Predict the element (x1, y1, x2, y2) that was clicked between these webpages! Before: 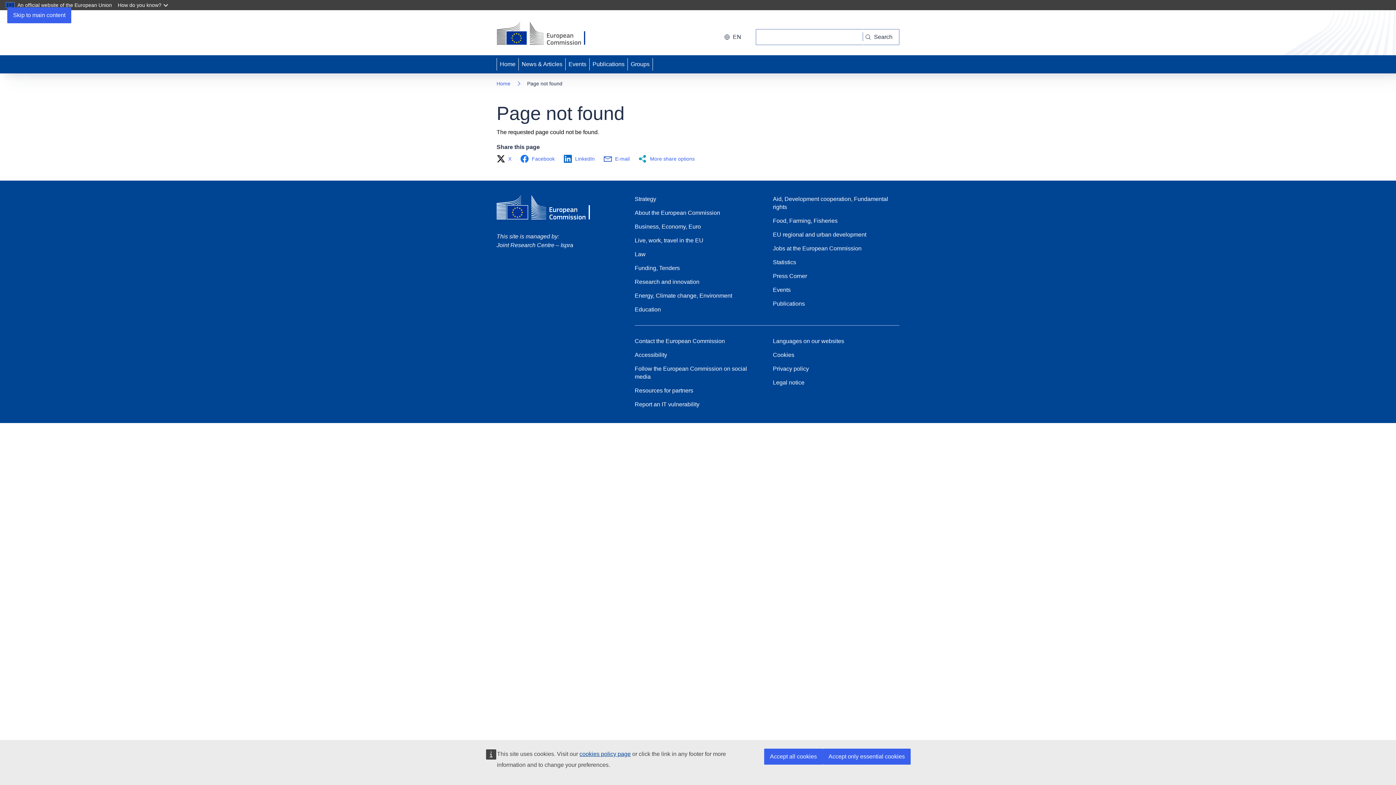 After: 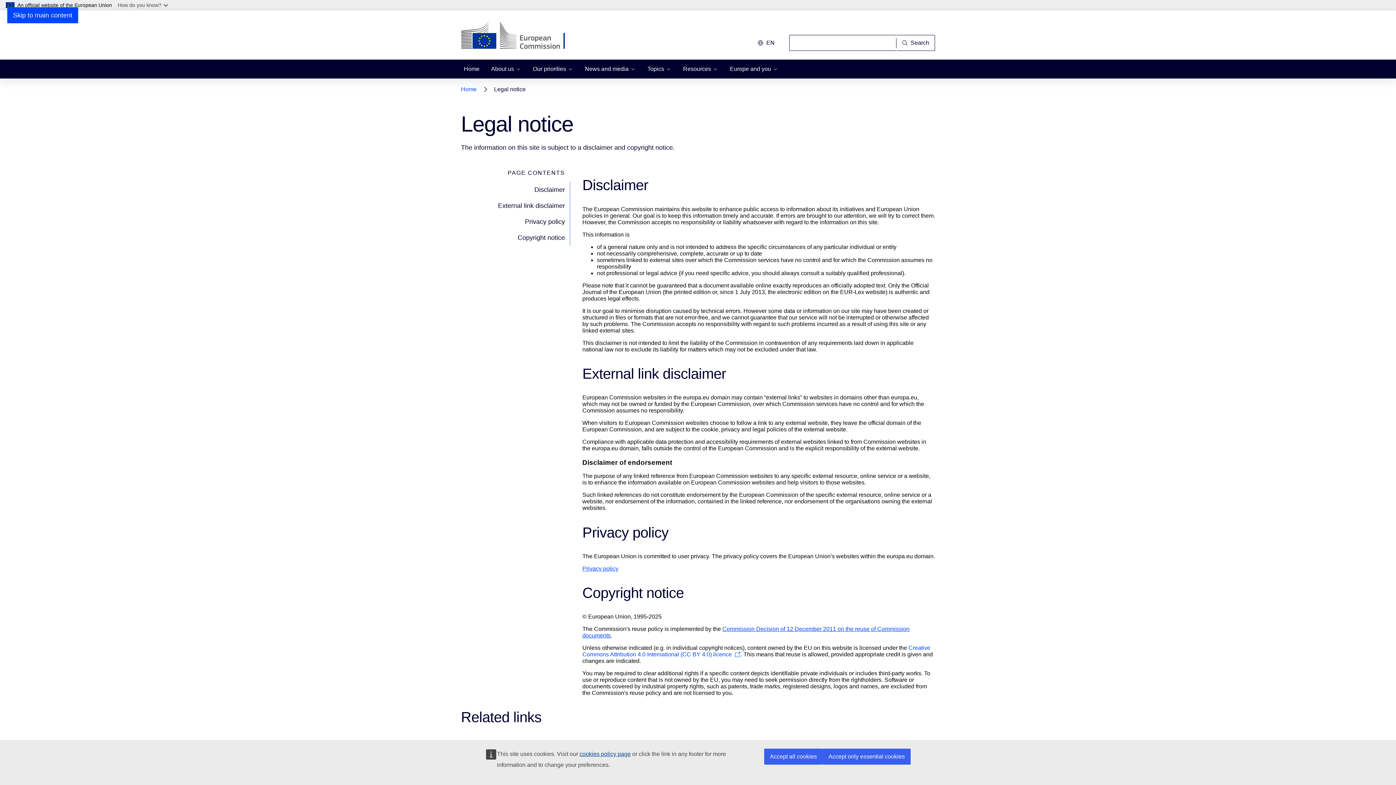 Action: label: Legal notice bbox: (773, 378, 804, 386)